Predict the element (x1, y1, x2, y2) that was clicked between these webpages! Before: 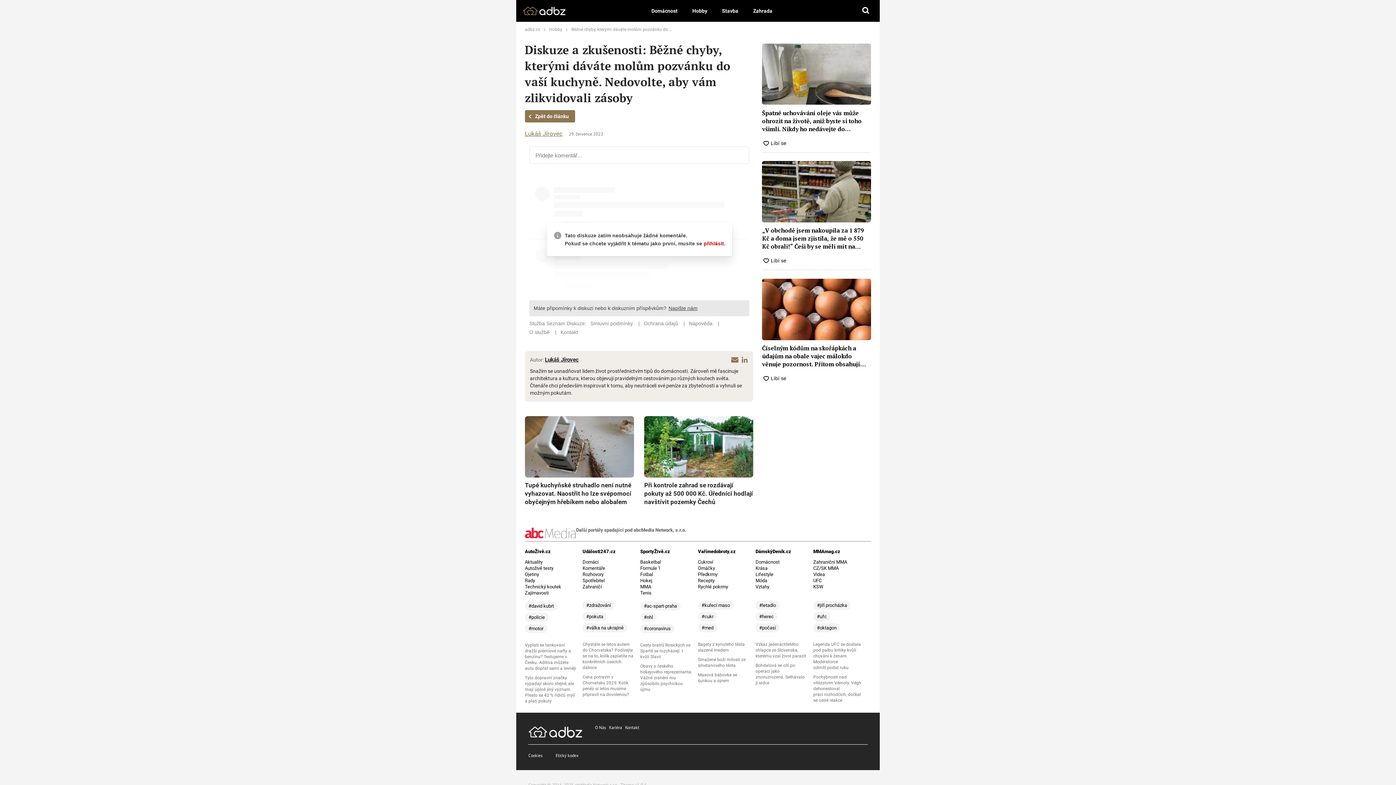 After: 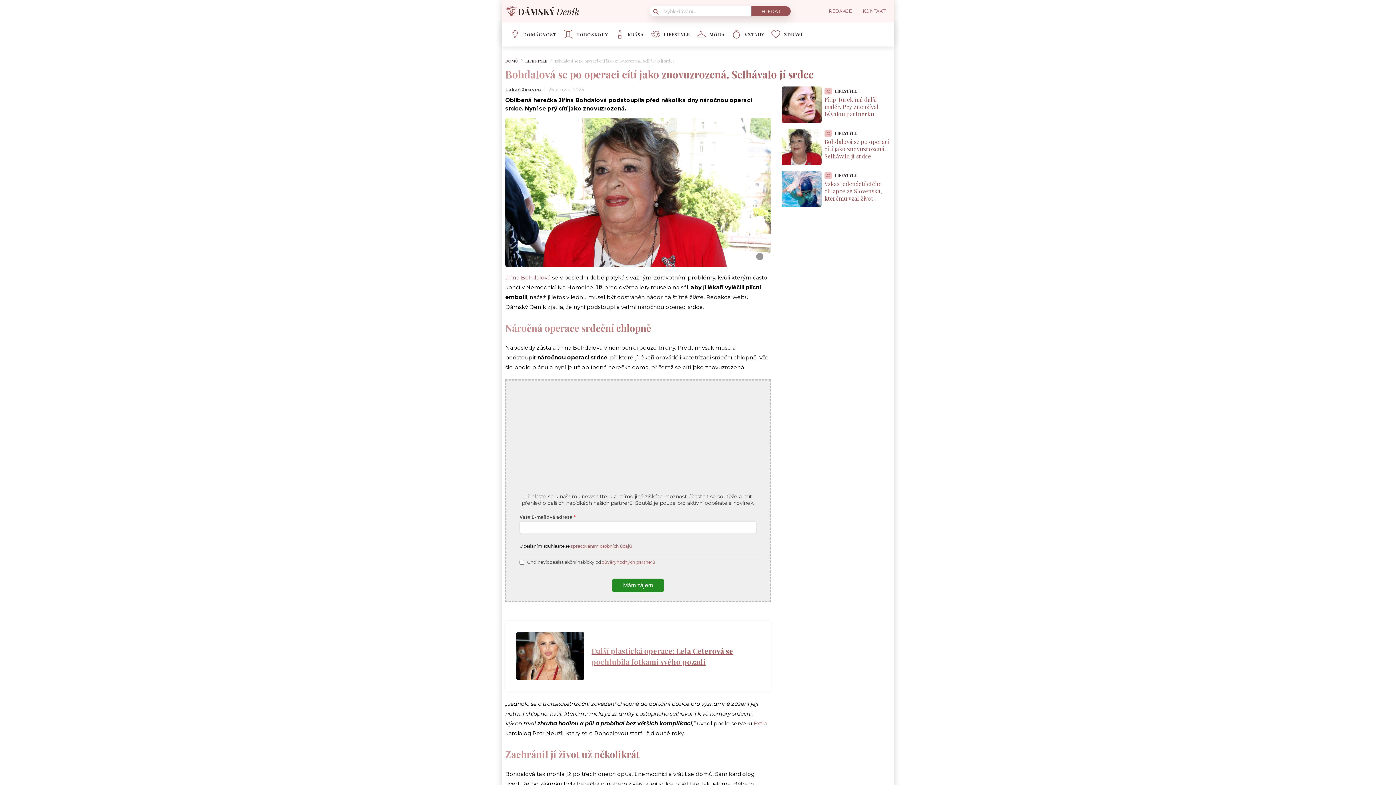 Action: label: Bohdalová se cítí po operaci jako znovuzrozená. Selhávalo jí srdce bbox: (755, 663, 804, 685)